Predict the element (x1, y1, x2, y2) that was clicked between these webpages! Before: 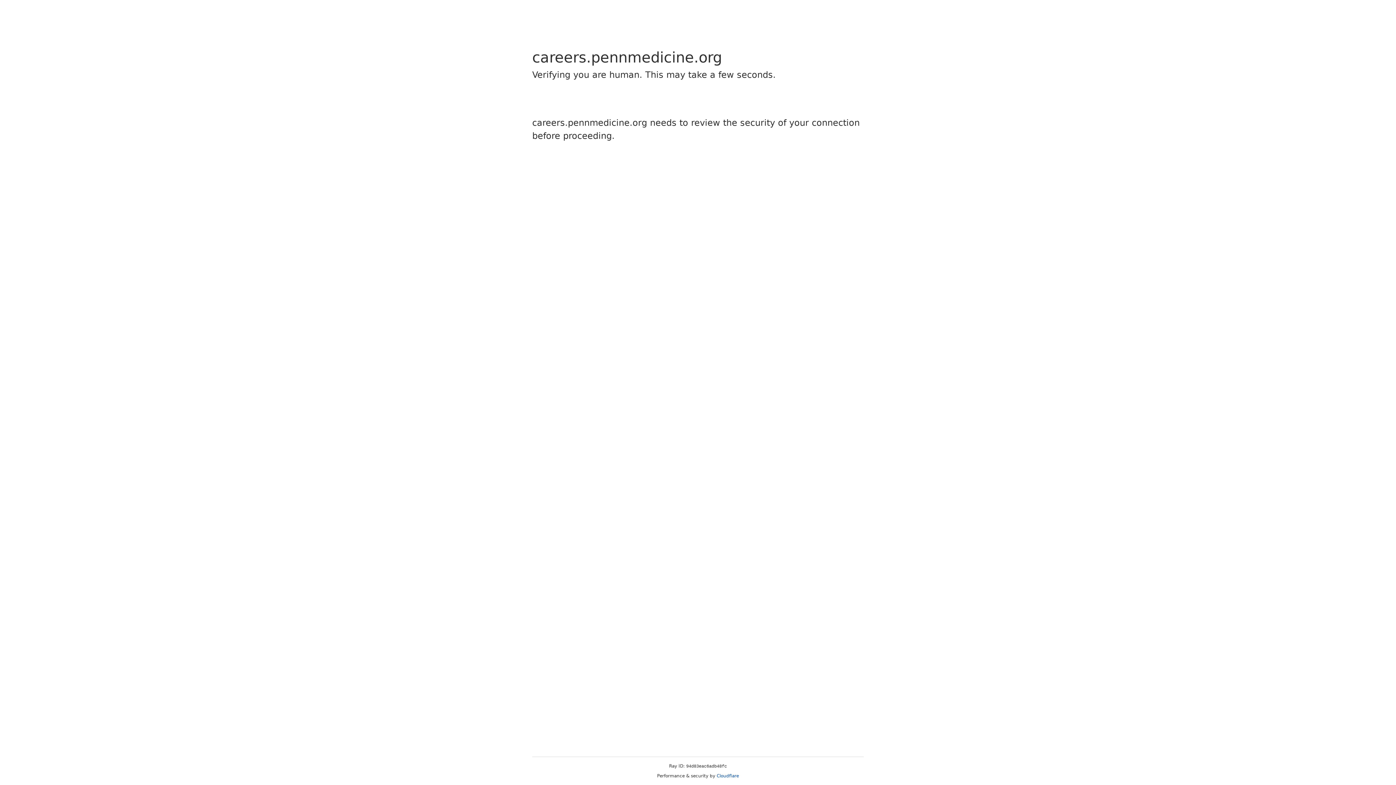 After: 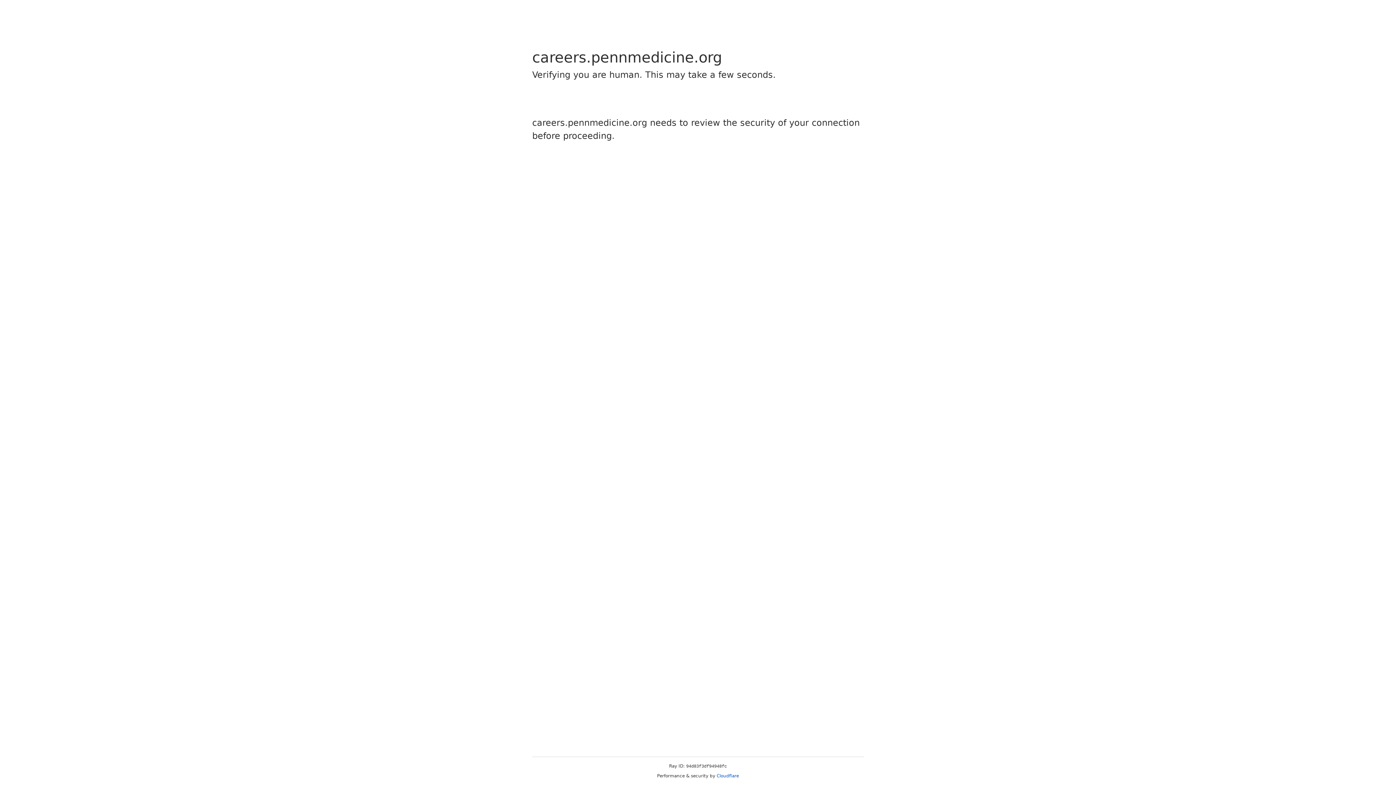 Action: label: Cloudflare bbox: (716, 773, 739, 778)